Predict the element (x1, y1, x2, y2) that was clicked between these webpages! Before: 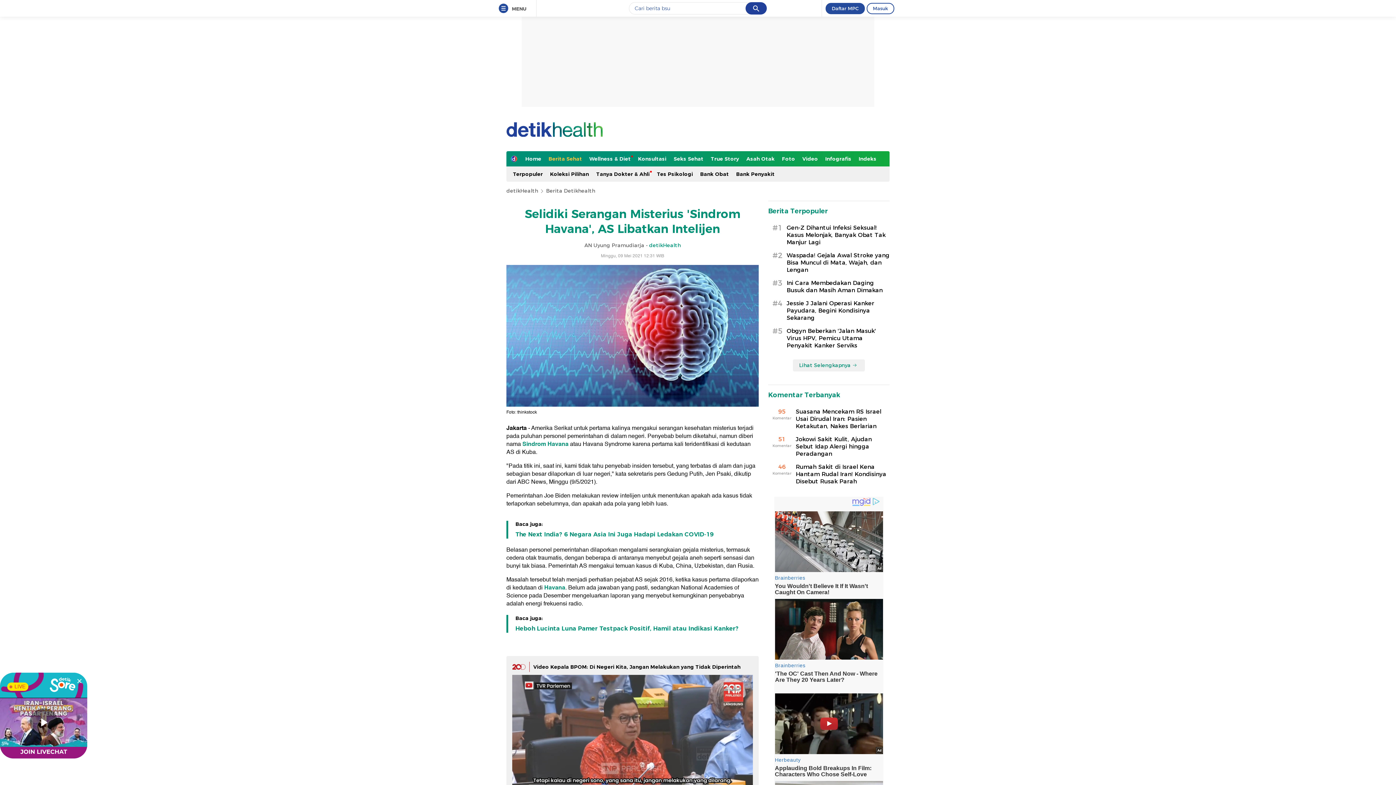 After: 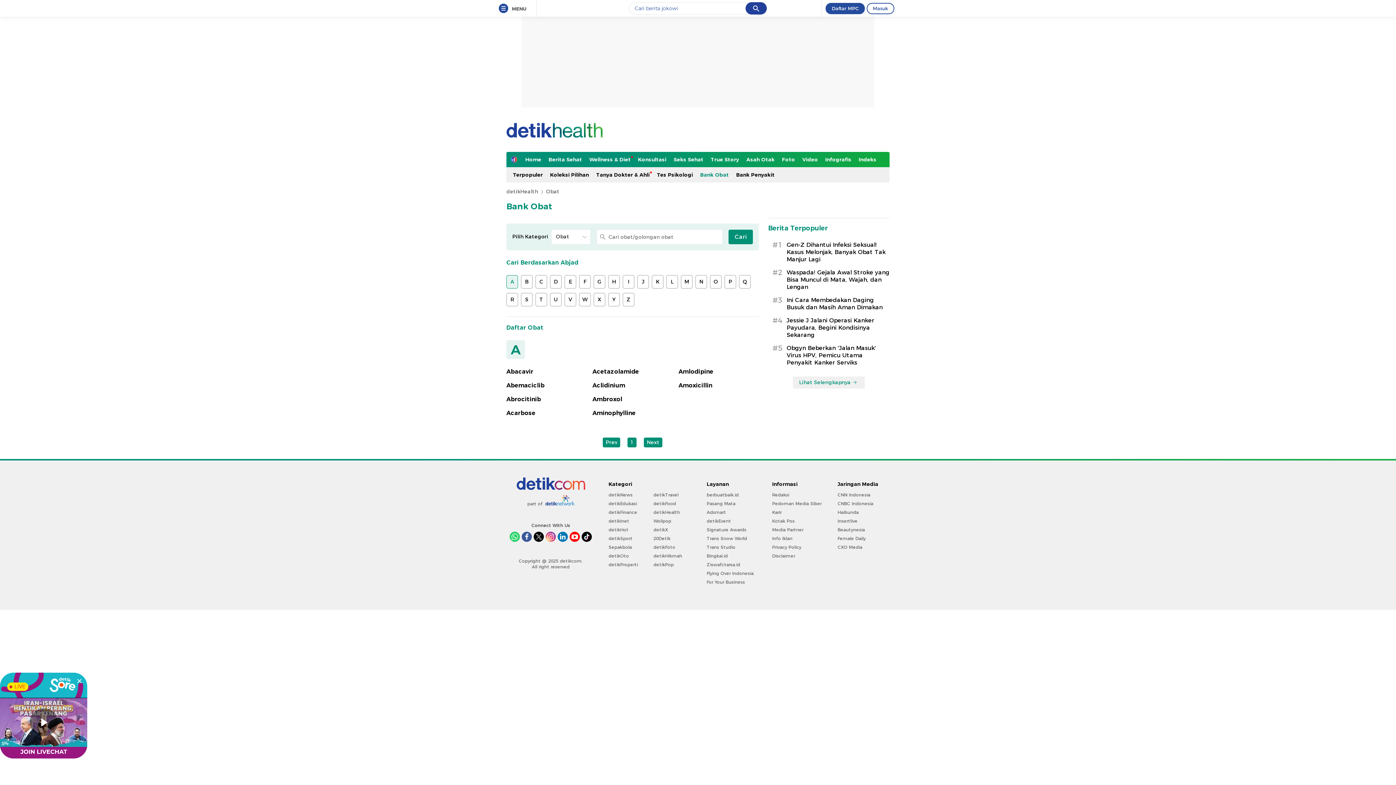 Action: bbox: (696, 166, 732, 181) label: Bank Obat